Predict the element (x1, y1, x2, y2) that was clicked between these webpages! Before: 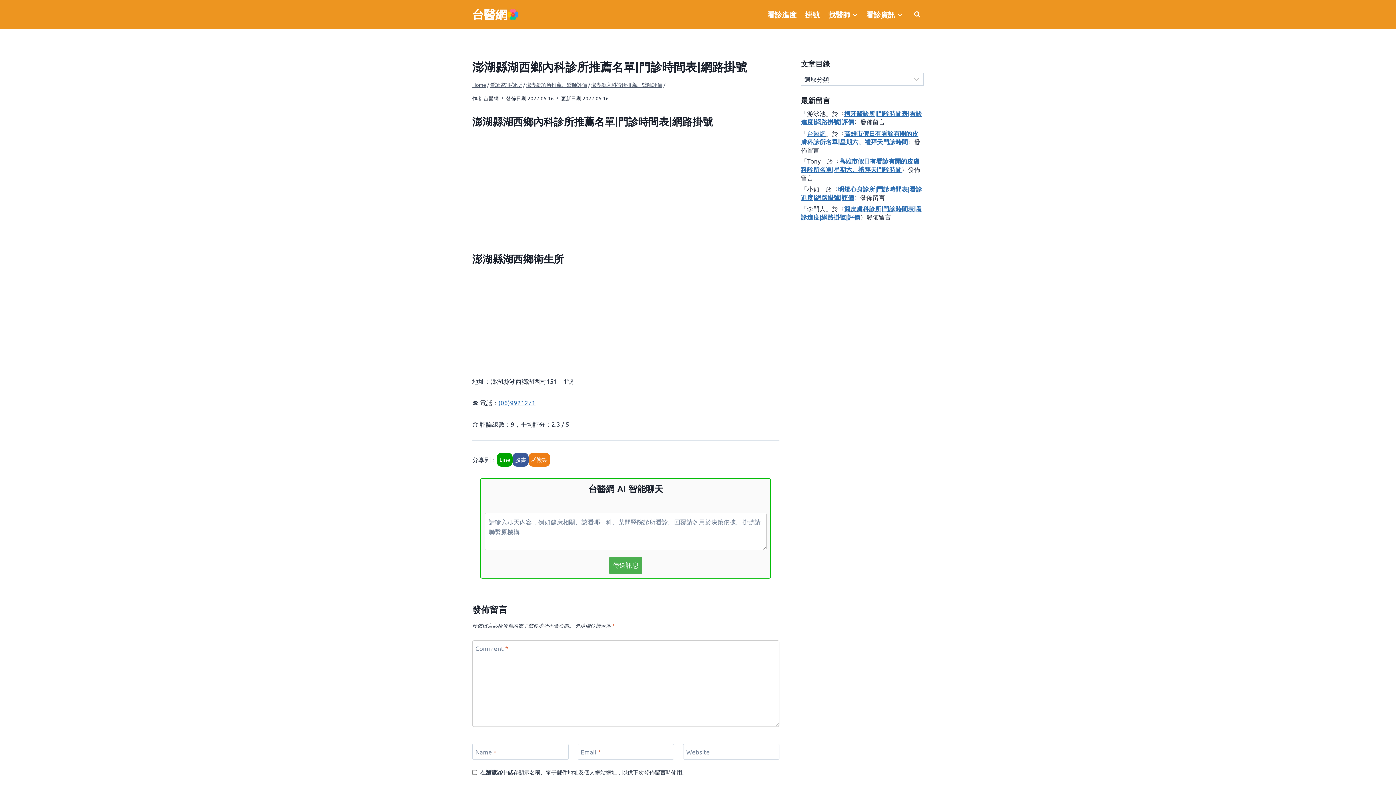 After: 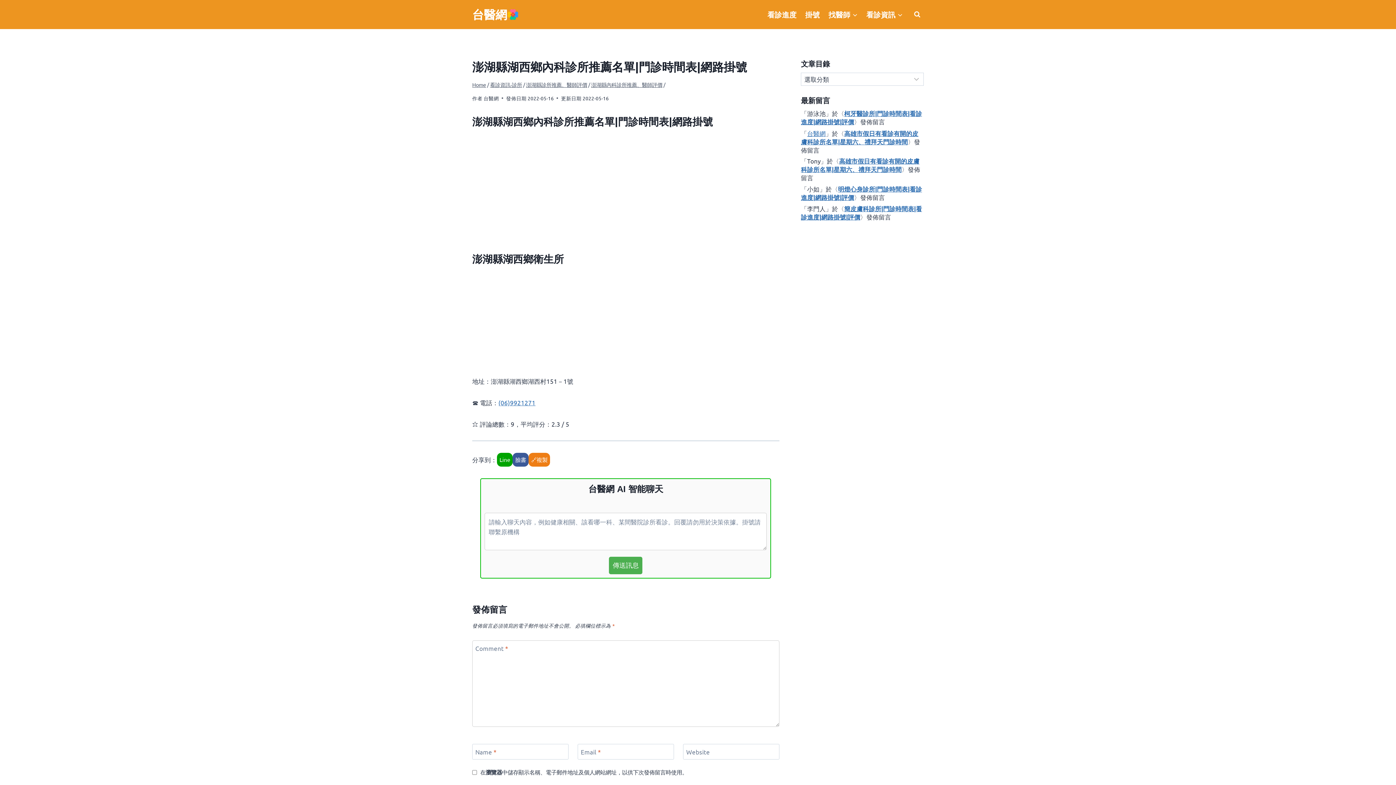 Action: label: 🔗複製 bbox: (528, 453, 550, 466)